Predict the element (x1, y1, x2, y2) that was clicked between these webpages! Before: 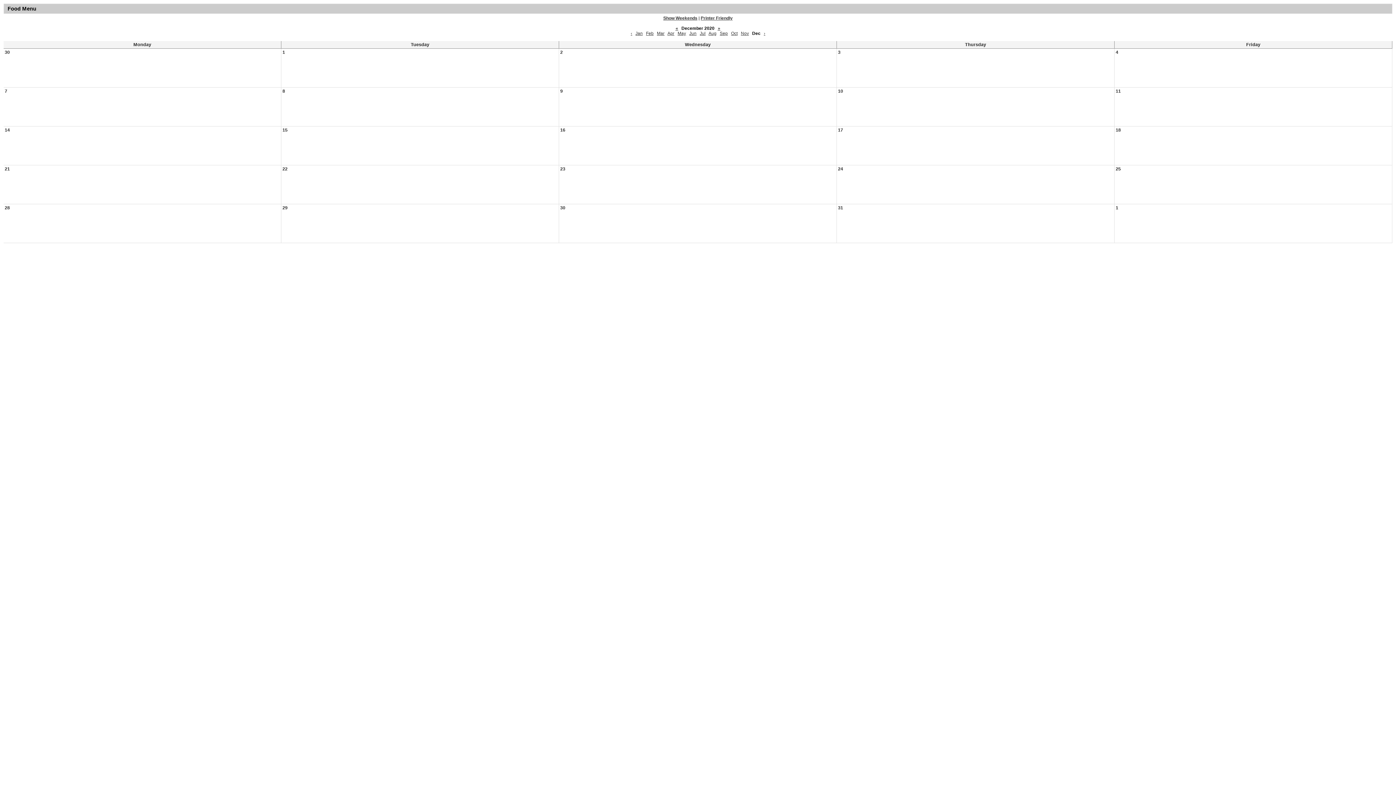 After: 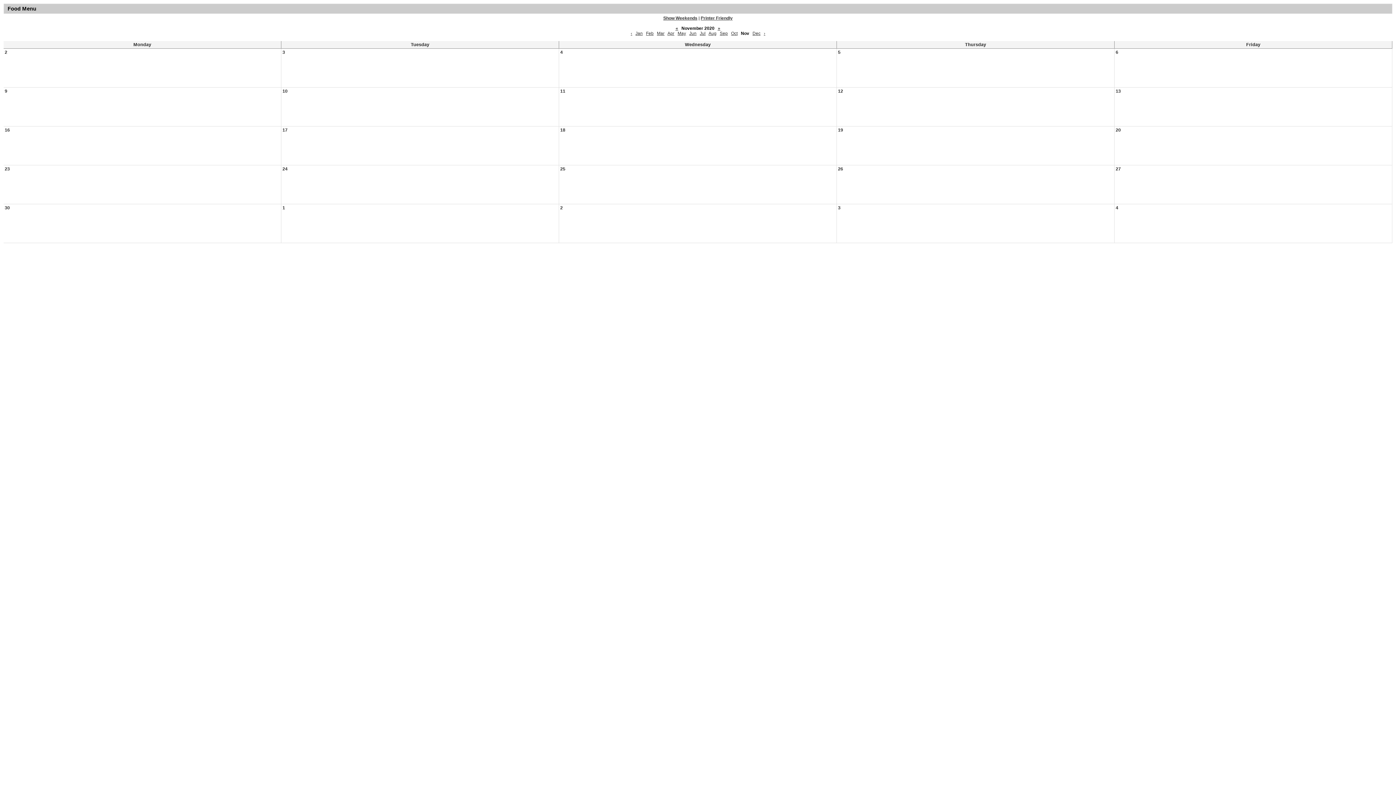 Action: label: Nov bbox: (741, 30, 749, 36)